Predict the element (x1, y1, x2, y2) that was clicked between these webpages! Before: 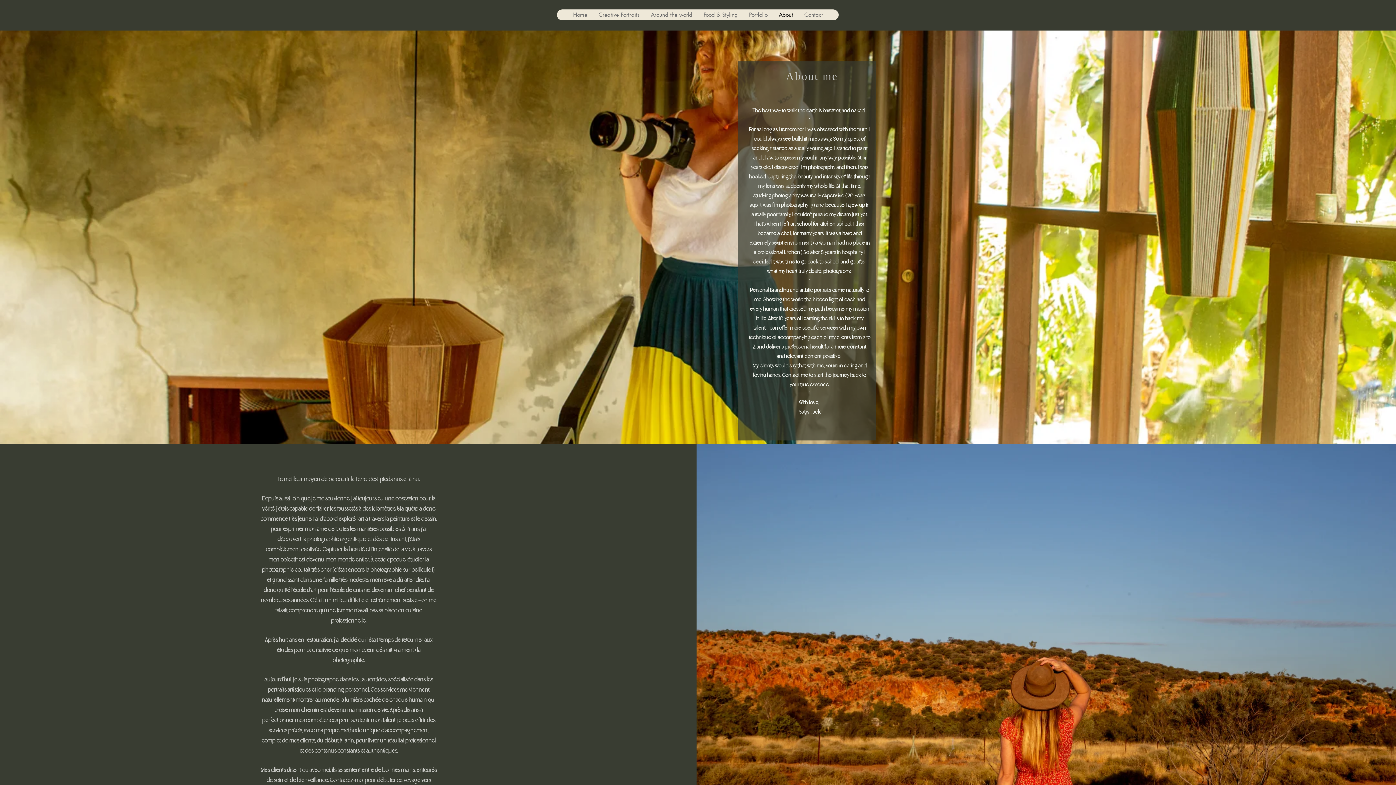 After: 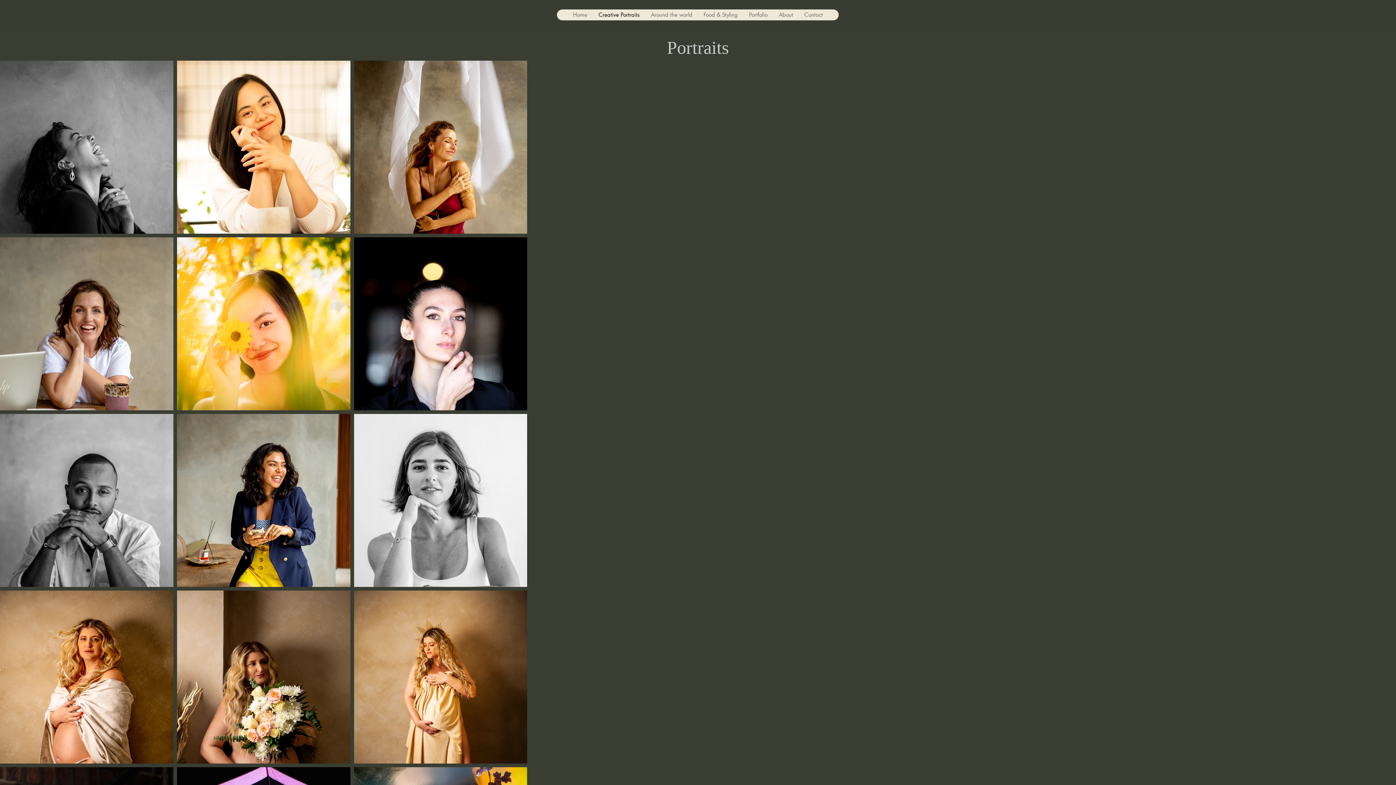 Action: bbox: (592, 9, 645, 20) label: Creative Portraits